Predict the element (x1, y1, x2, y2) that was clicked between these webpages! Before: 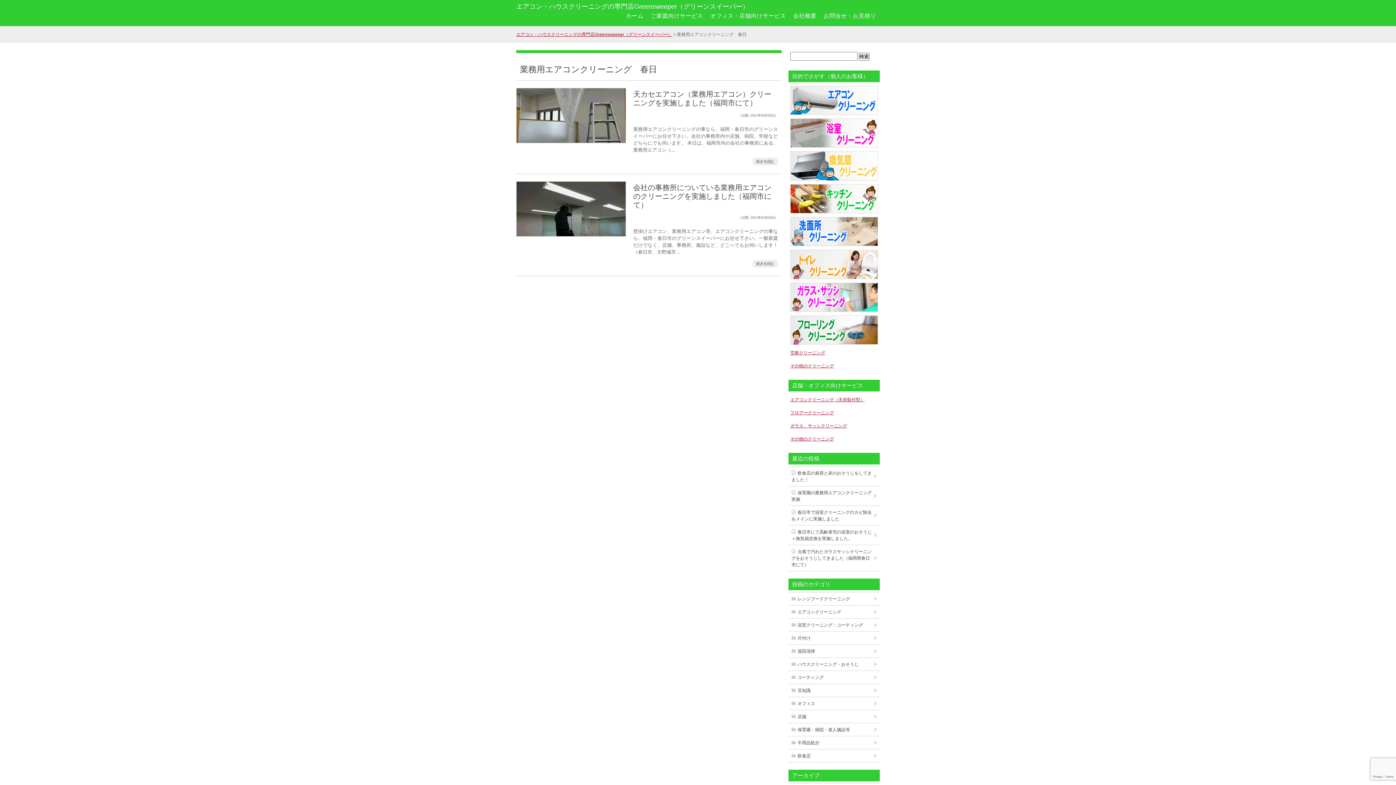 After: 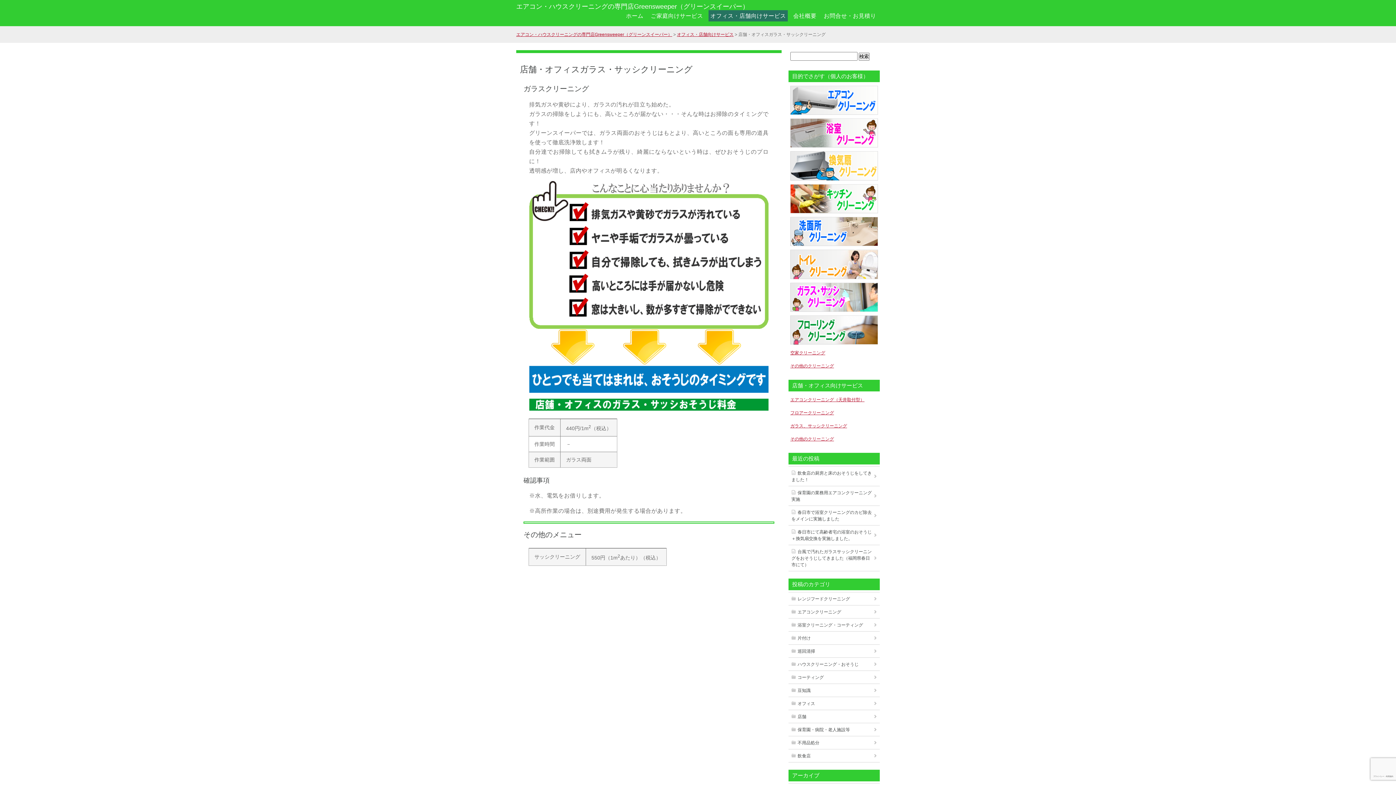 Action: bbox: (790, 423, 847, 428) label: ガラス、サッシクリーニング